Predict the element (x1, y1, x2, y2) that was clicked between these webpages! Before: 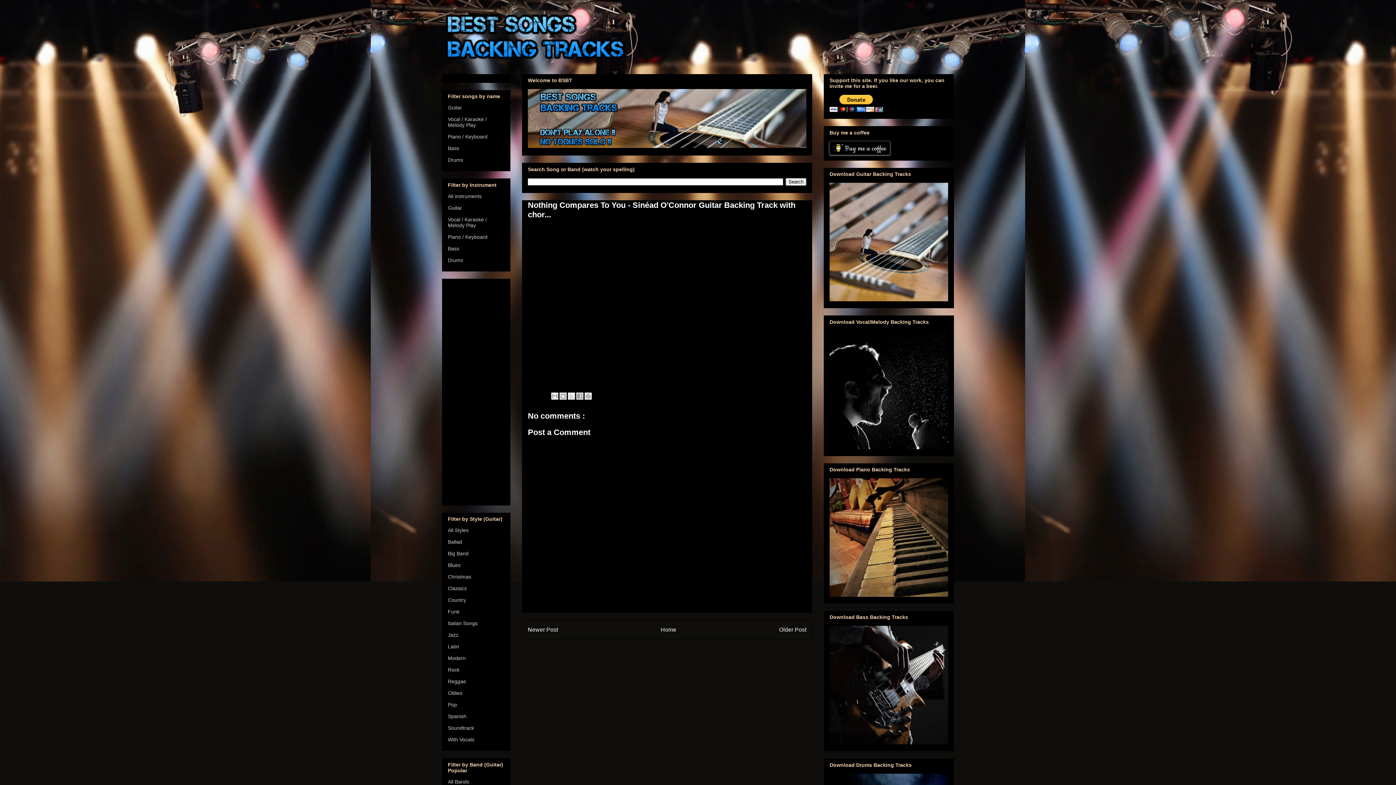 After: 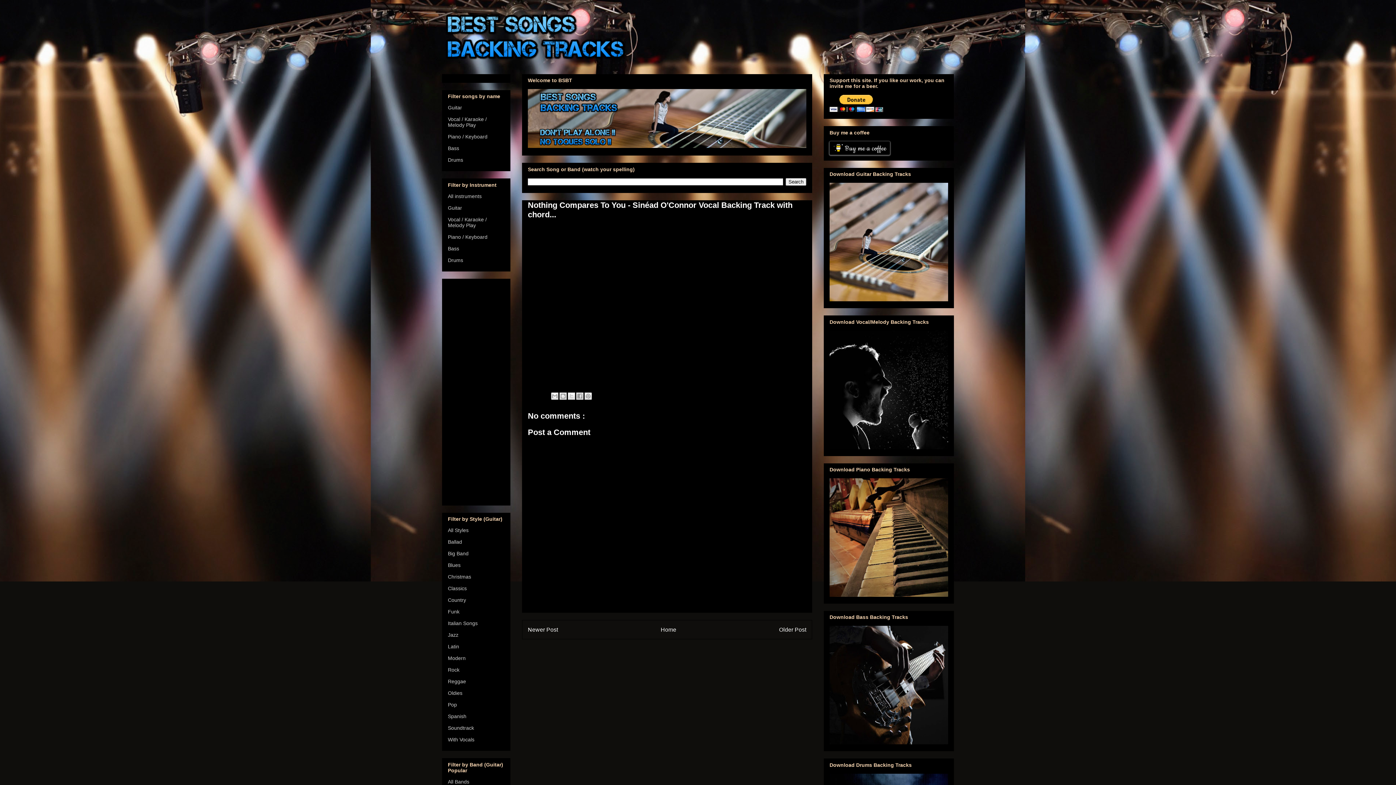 Action: bbox: (779, 627, 806, 633) label: Older Post